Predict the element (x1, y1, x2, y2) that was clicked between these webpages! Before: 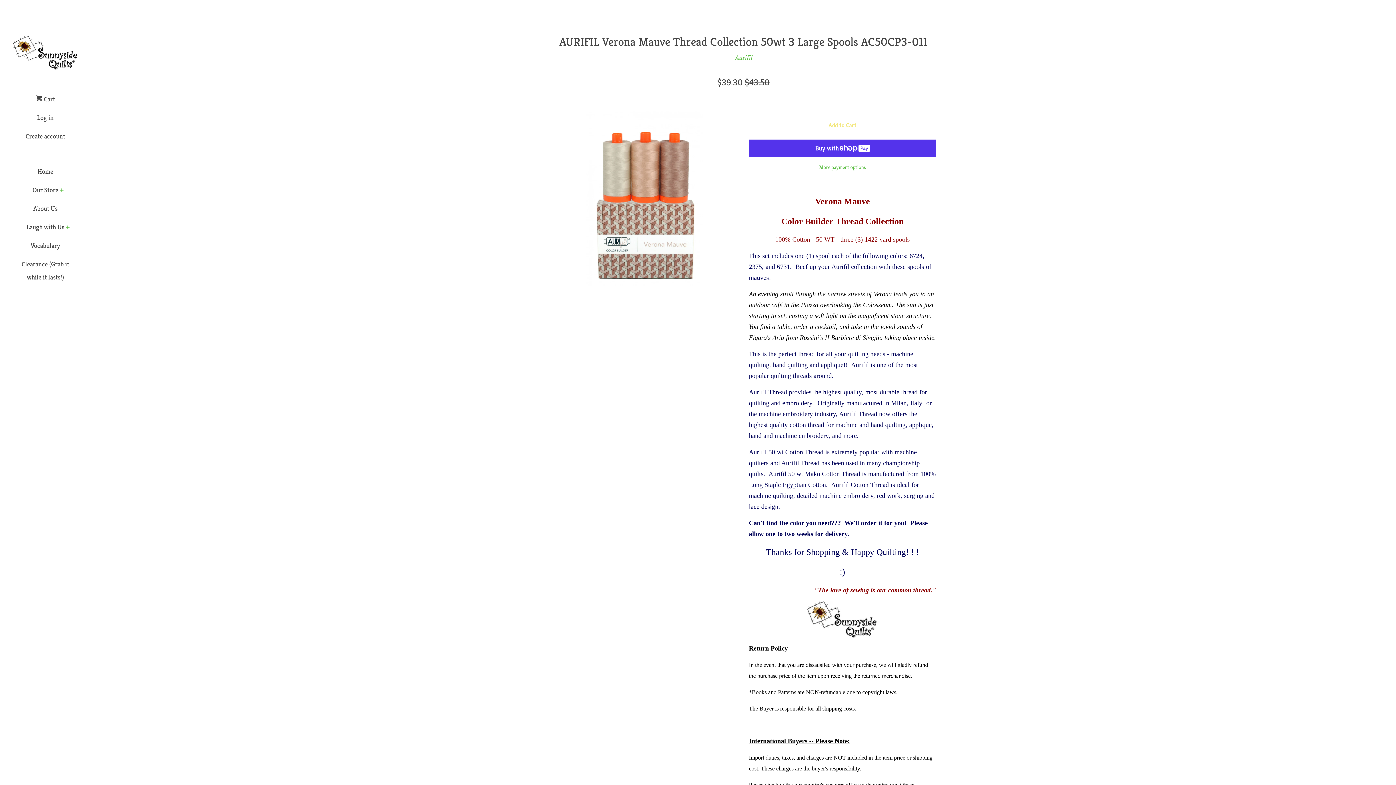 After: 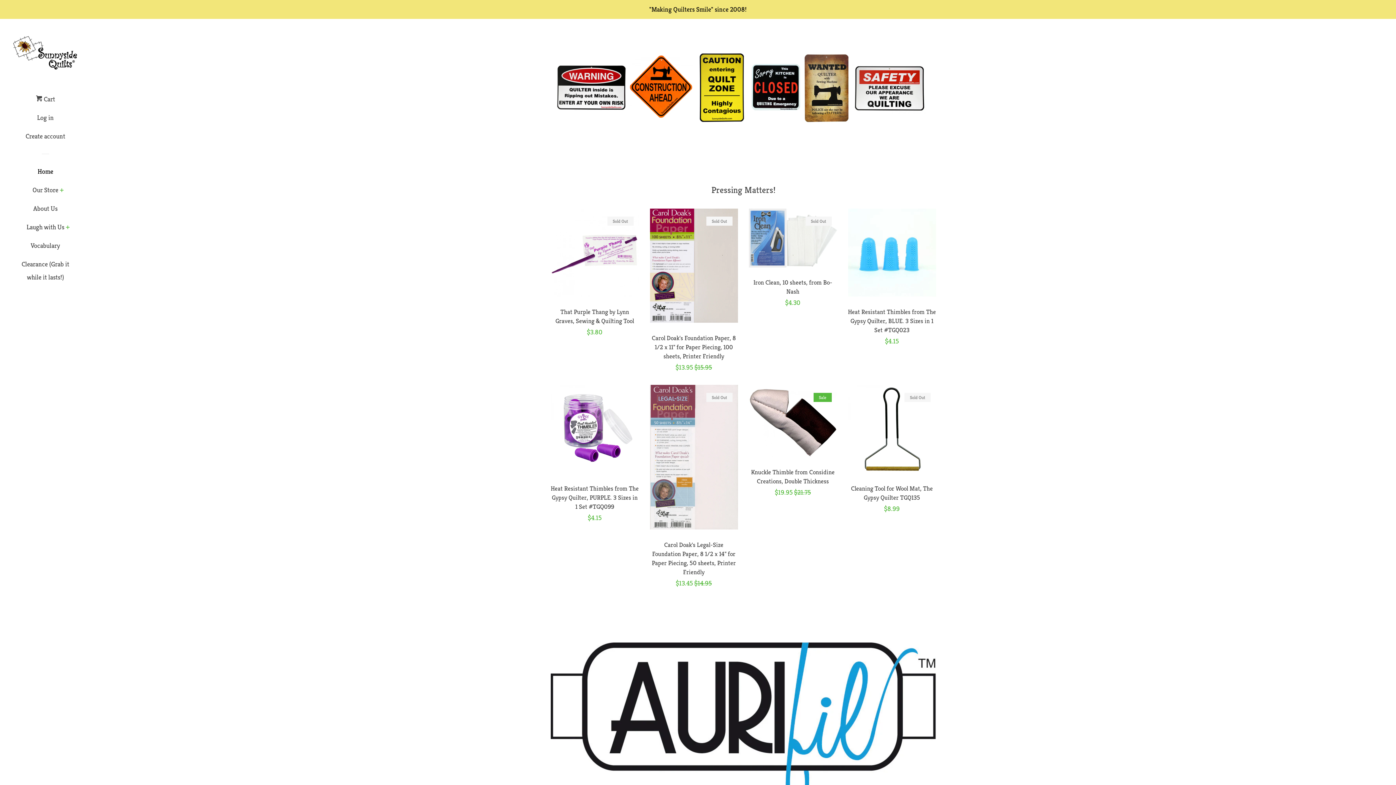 Action: bbox: (10, 34, 80, 70)